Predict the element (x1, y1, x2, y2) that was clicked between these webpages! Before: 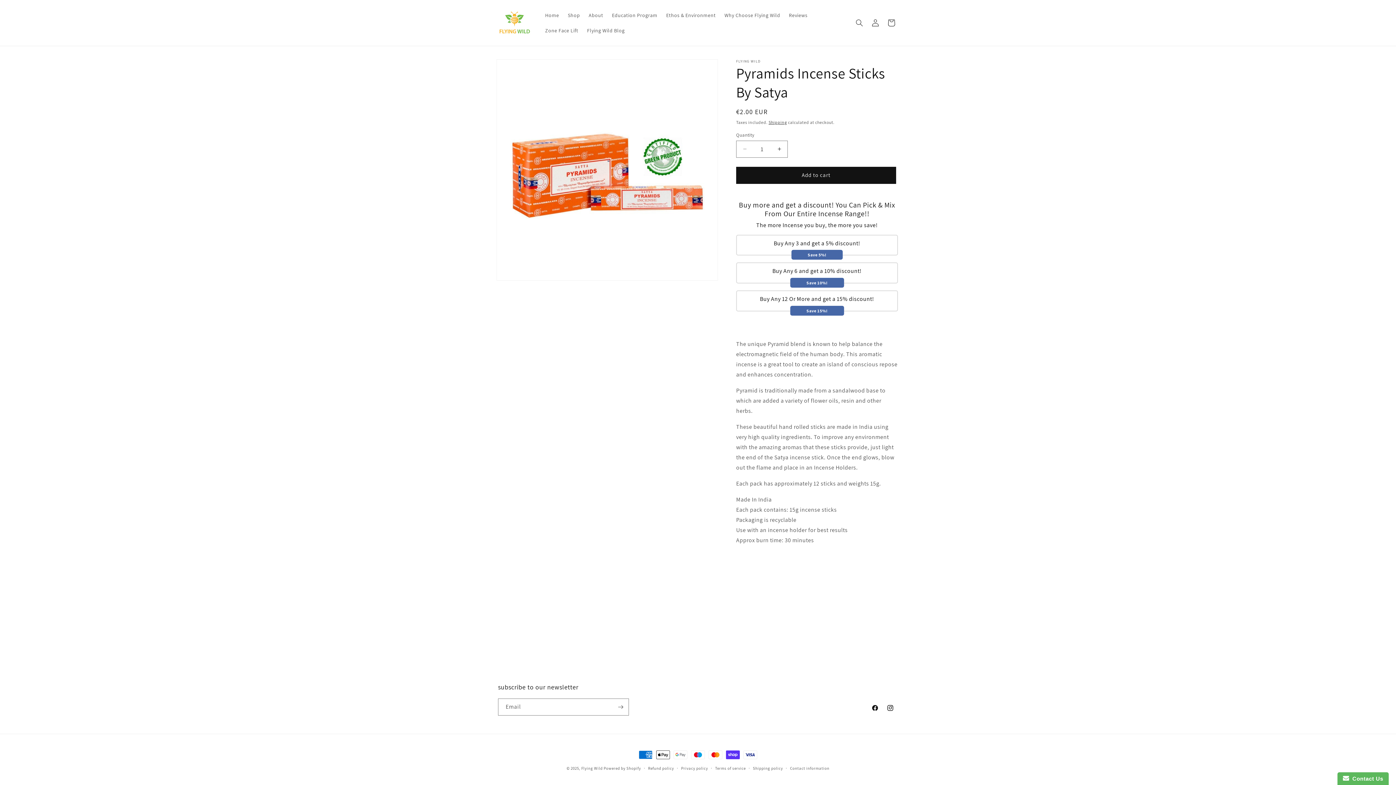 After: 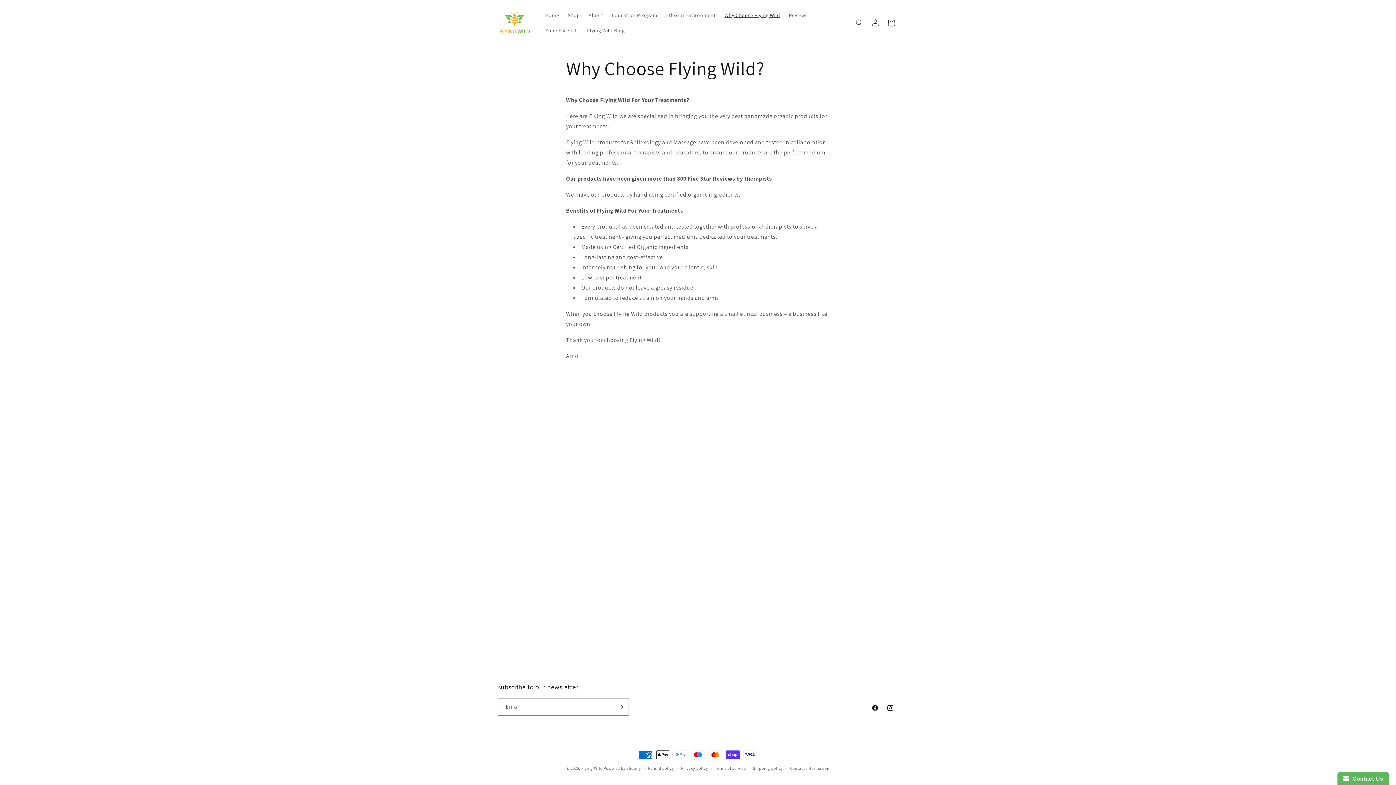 Action: bbox: (720, 7, 784, 22) label: Why Choose Flying Wild